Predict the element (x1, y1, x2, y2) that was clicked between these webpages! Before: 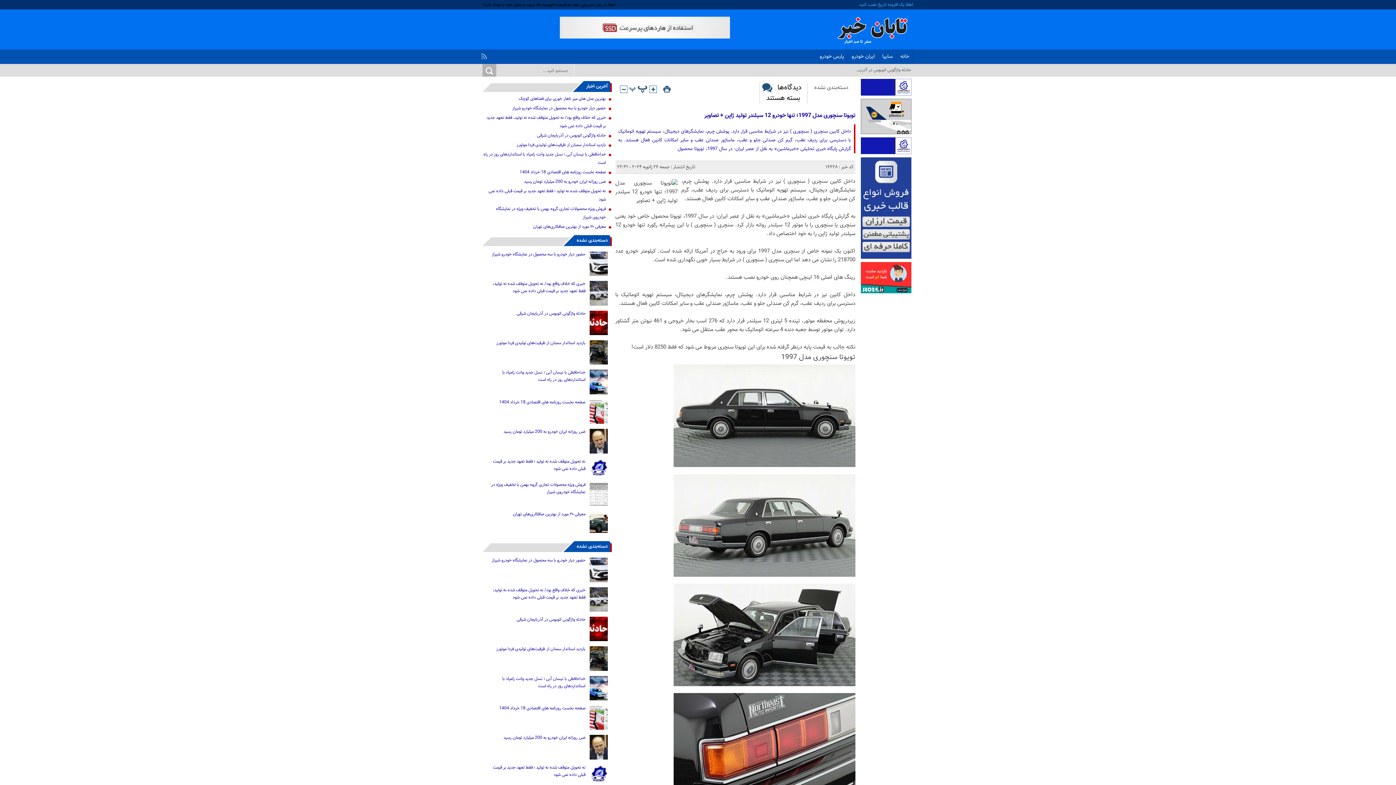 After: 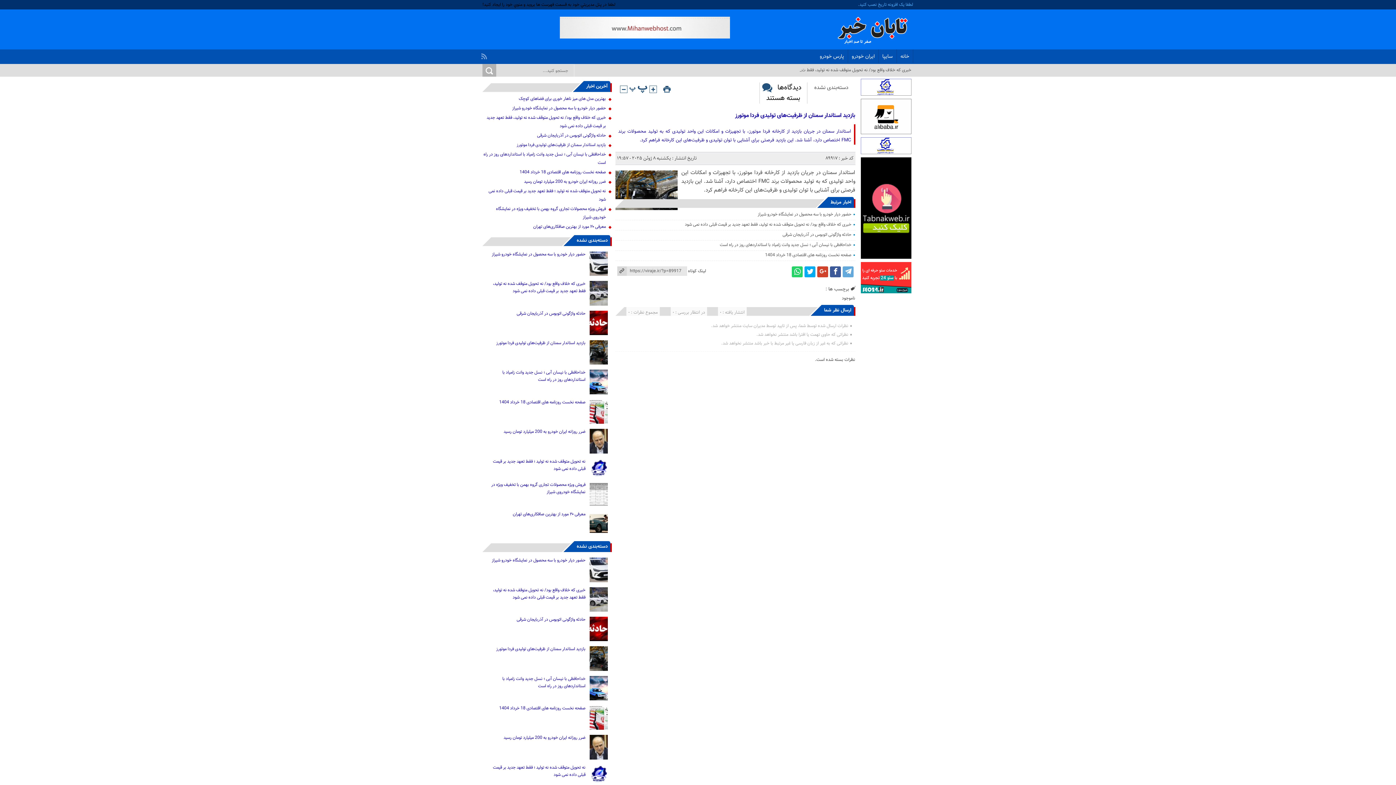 Action: label: بازدید استاندار سمنان از ظرفیت‌های تولیدی فردا موتورز bbox: (516, 141, 606, 148)